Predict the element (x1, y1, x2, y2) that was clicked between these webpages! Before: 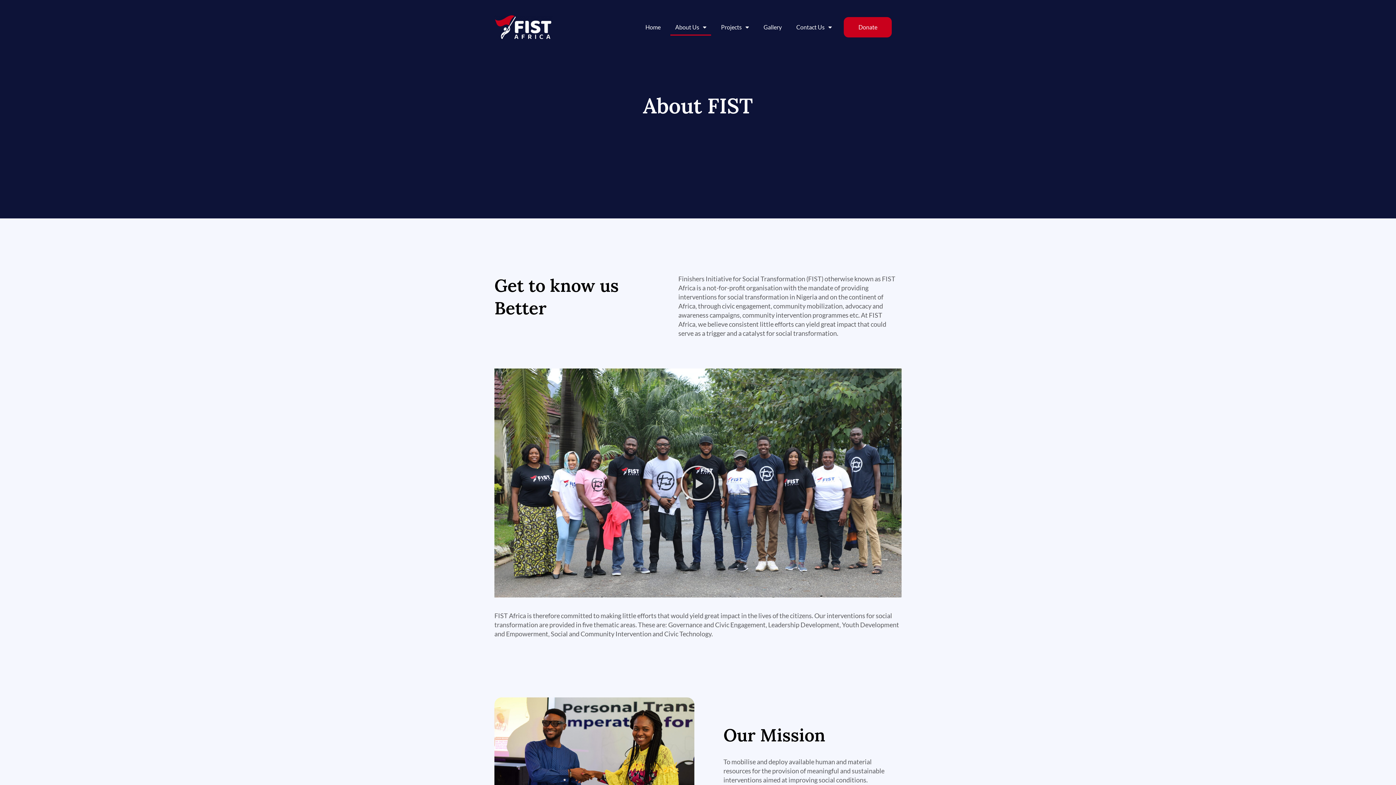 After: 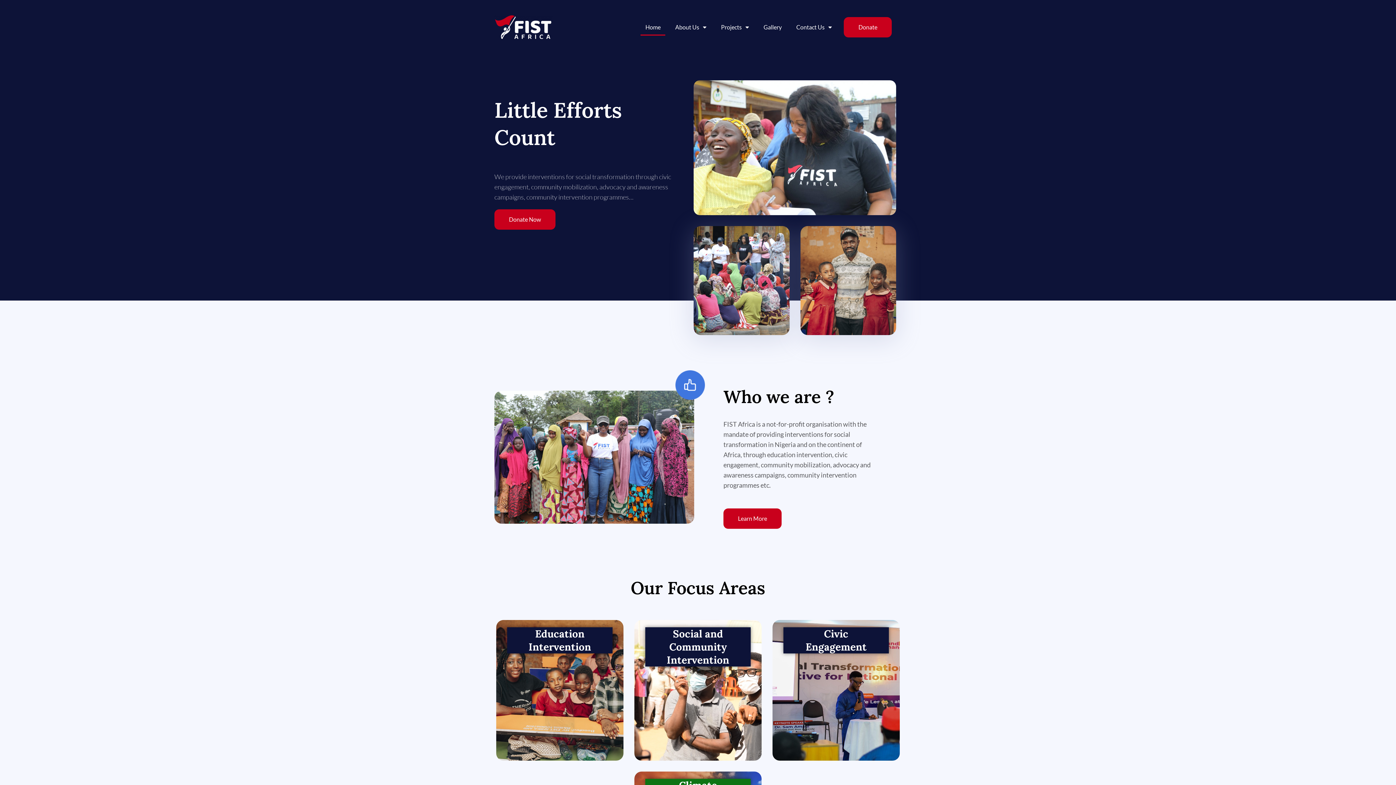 Action: bbox: (494, 15, 570, 38)